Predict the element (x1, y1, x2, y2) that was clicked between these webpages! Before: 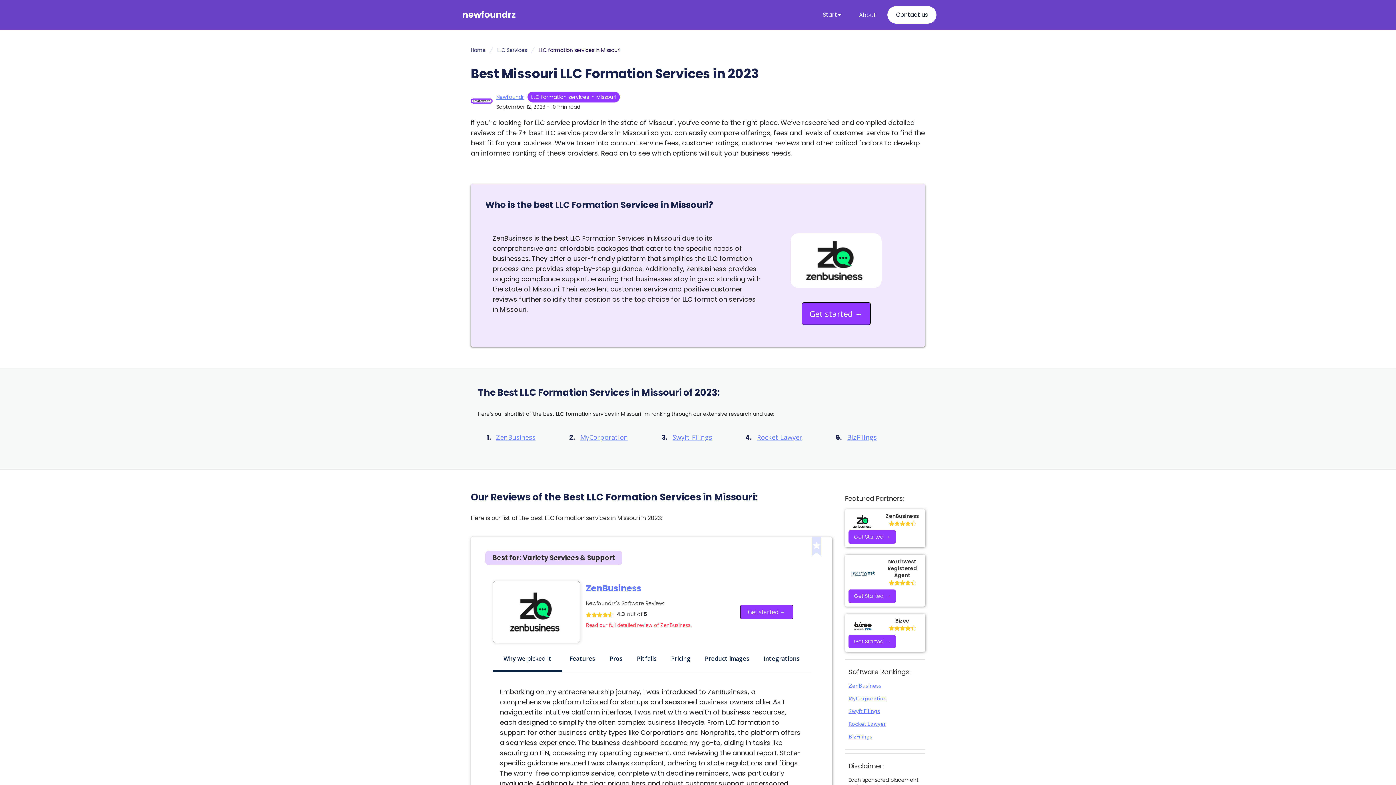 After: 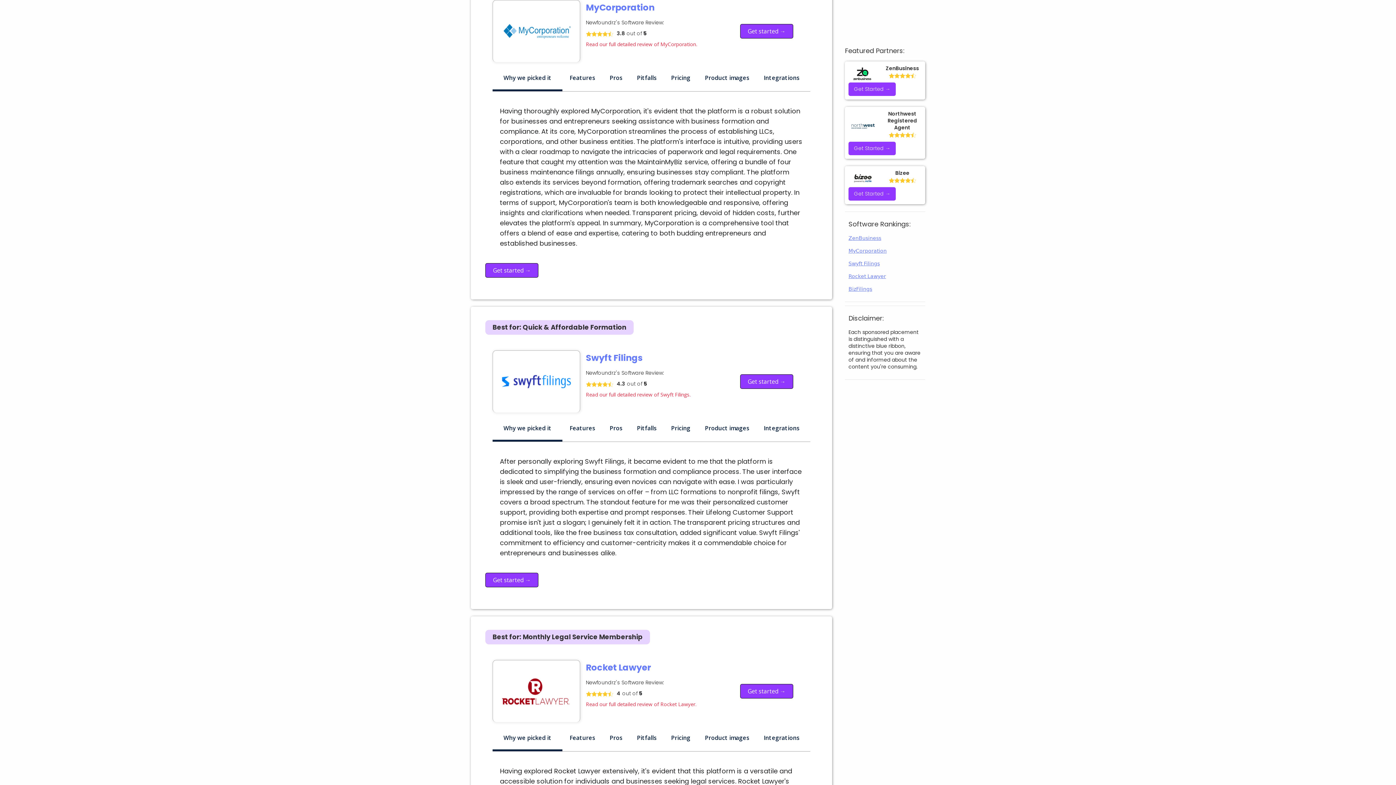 Action: bbox: (848, 695, 921, 702) label: MyCorporation